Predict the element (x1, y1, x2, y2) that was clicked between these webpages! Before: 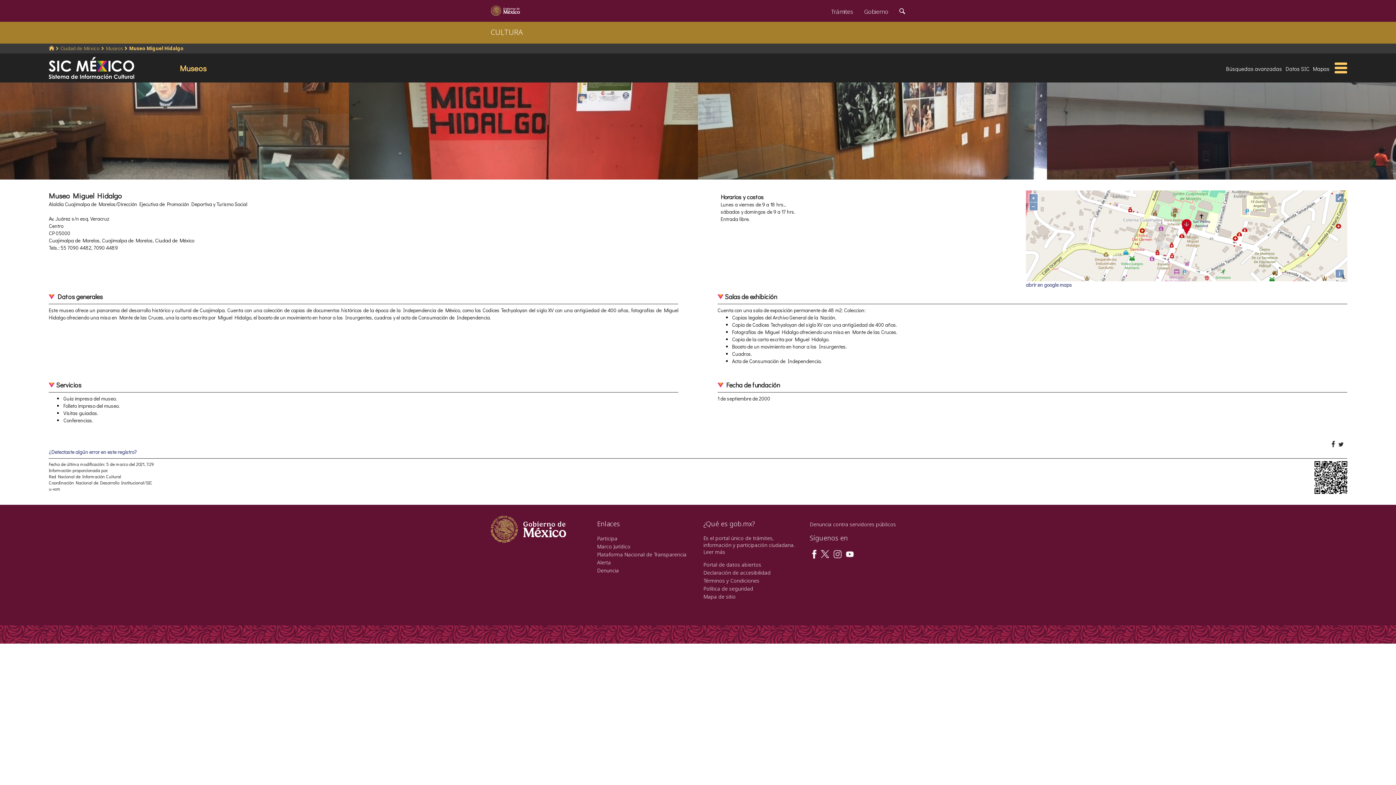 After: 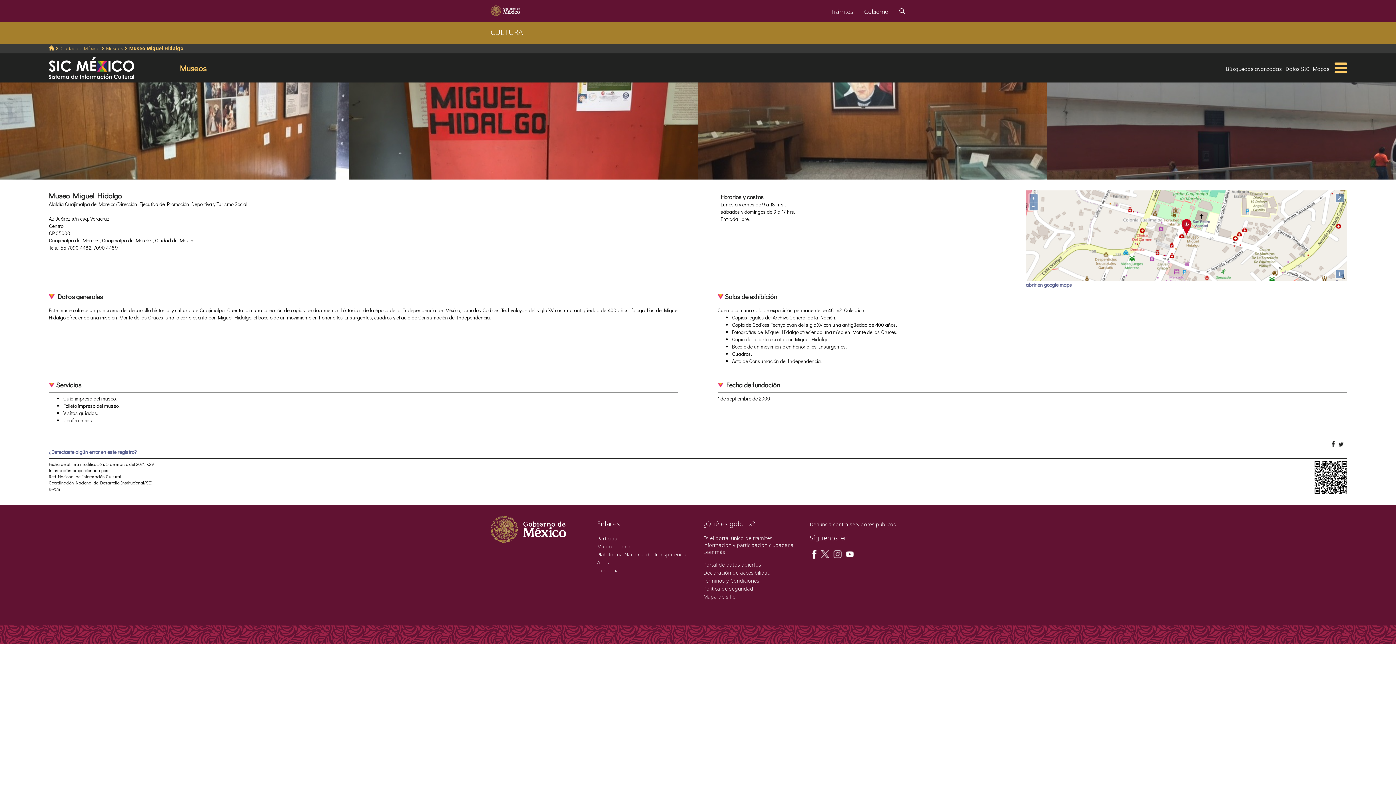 Action: bbox: (129, 45, 183, 51) label: Museo Miguel Hidalgo